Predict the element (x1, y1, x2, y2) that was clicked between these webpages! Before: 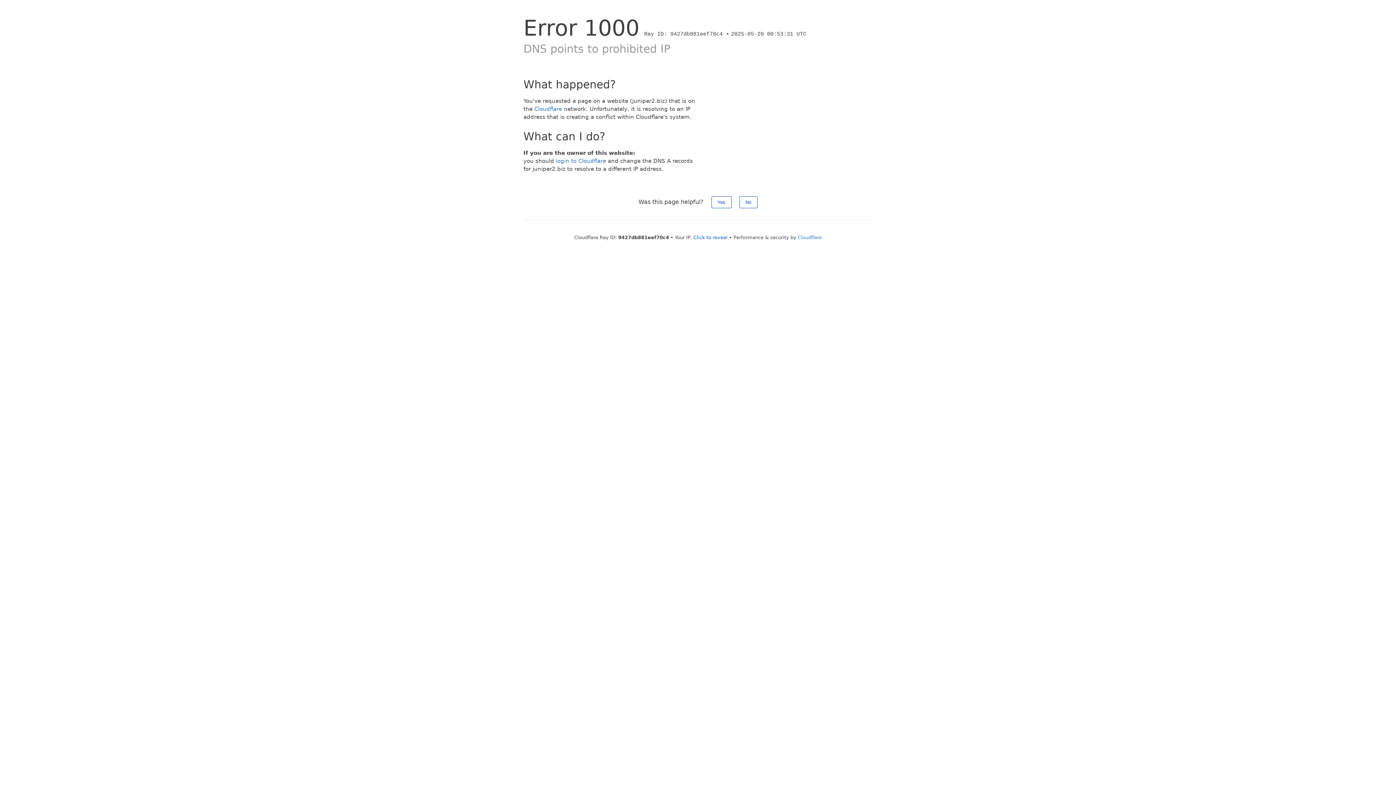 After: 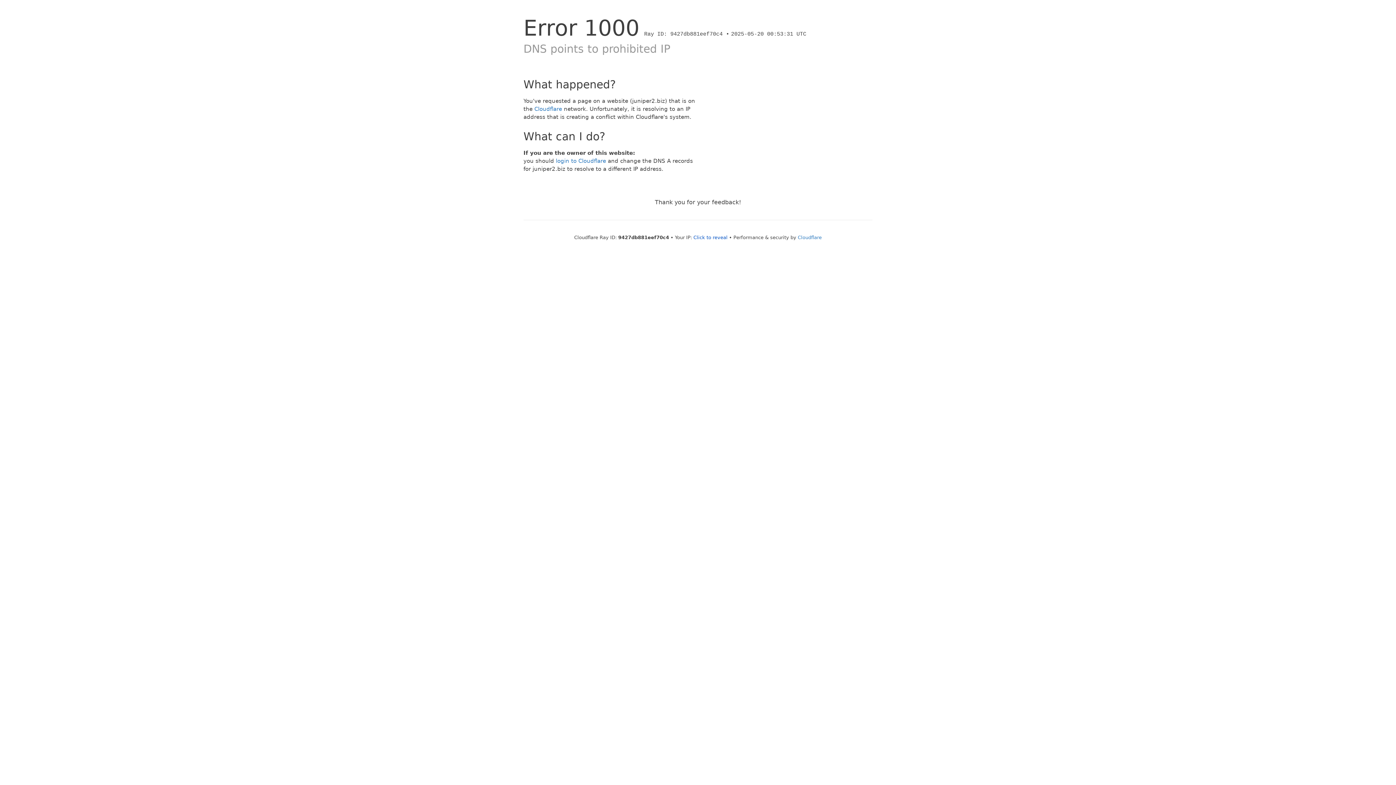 Action: bbox: (711, 196, 731, 208) label: Yes